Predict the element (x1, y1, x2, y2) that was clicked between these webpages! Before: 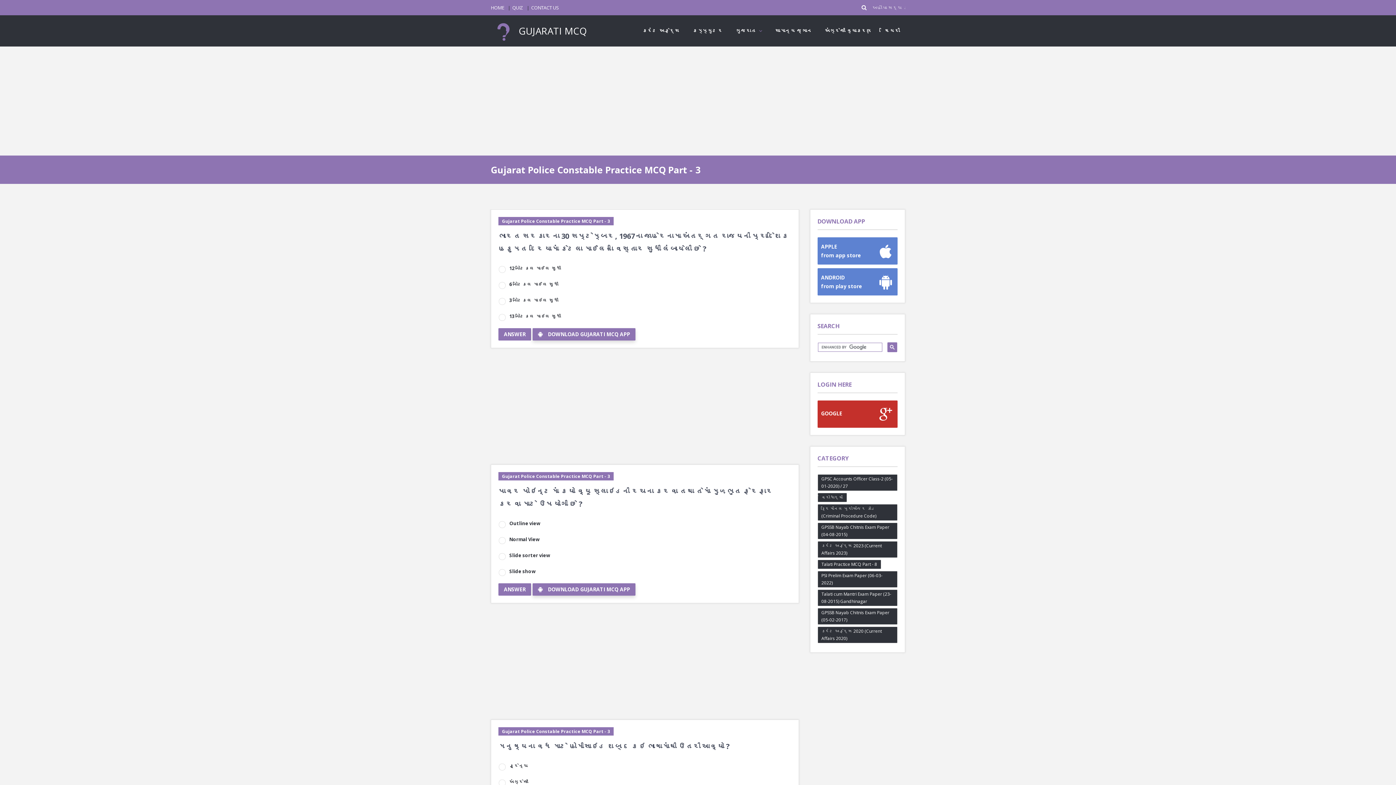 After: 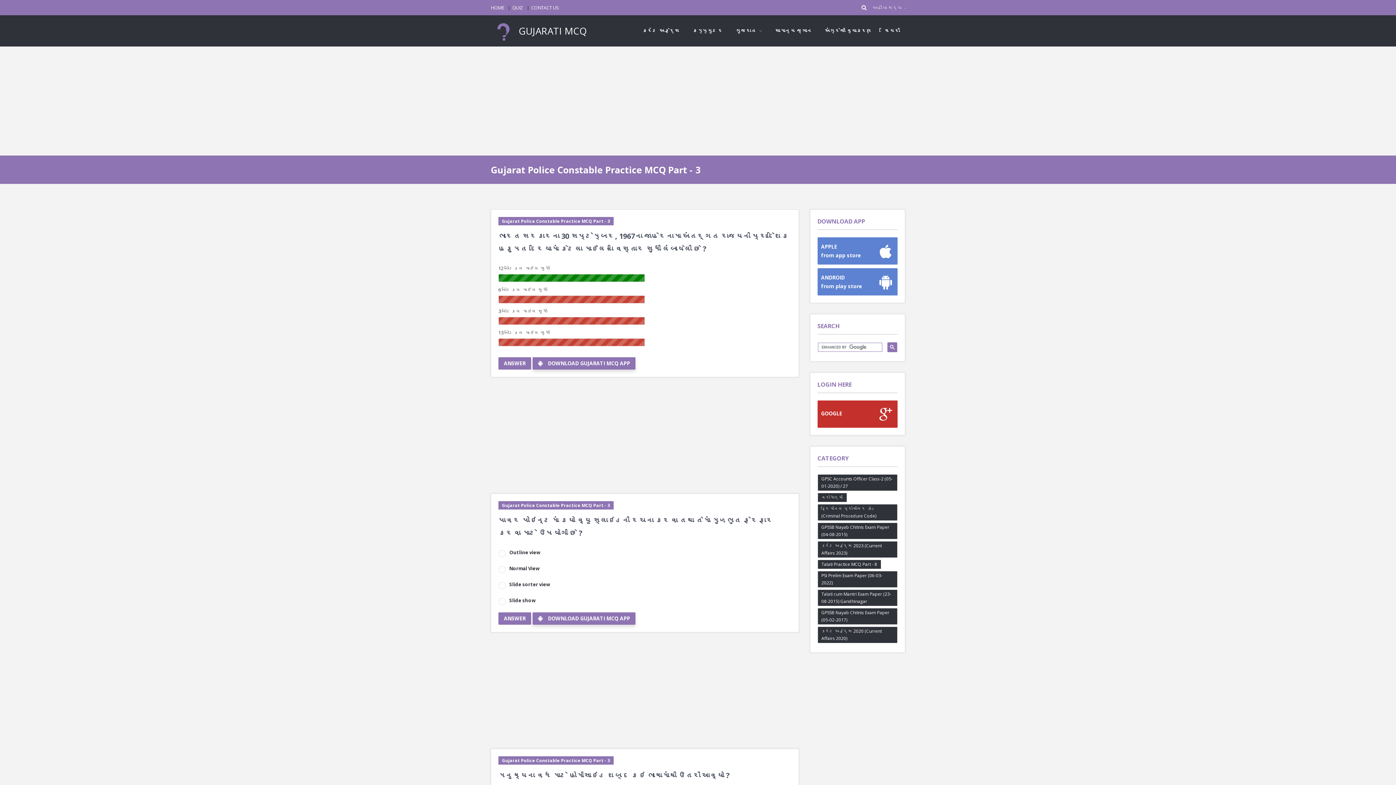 Action: label: ANSWER bbox: (498, 328, 531, 340)